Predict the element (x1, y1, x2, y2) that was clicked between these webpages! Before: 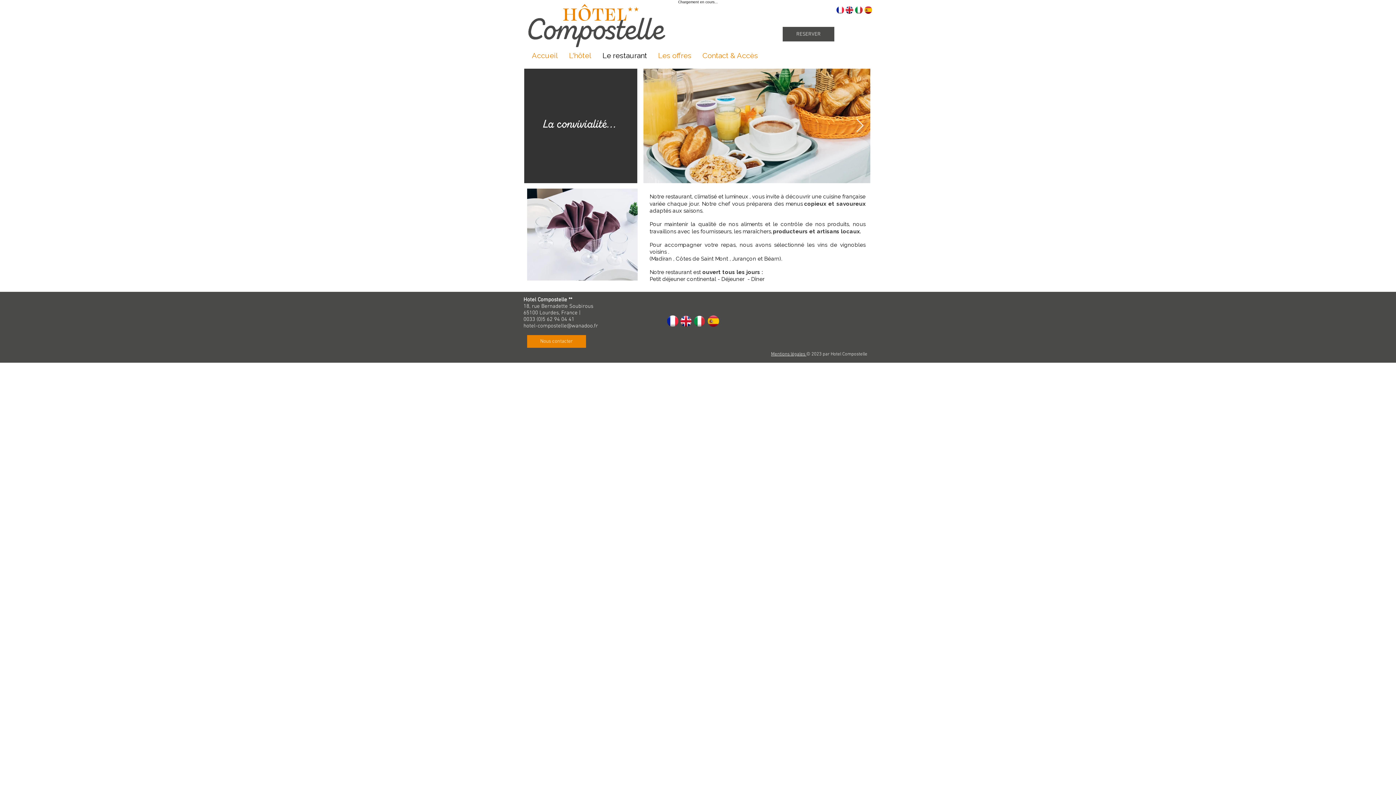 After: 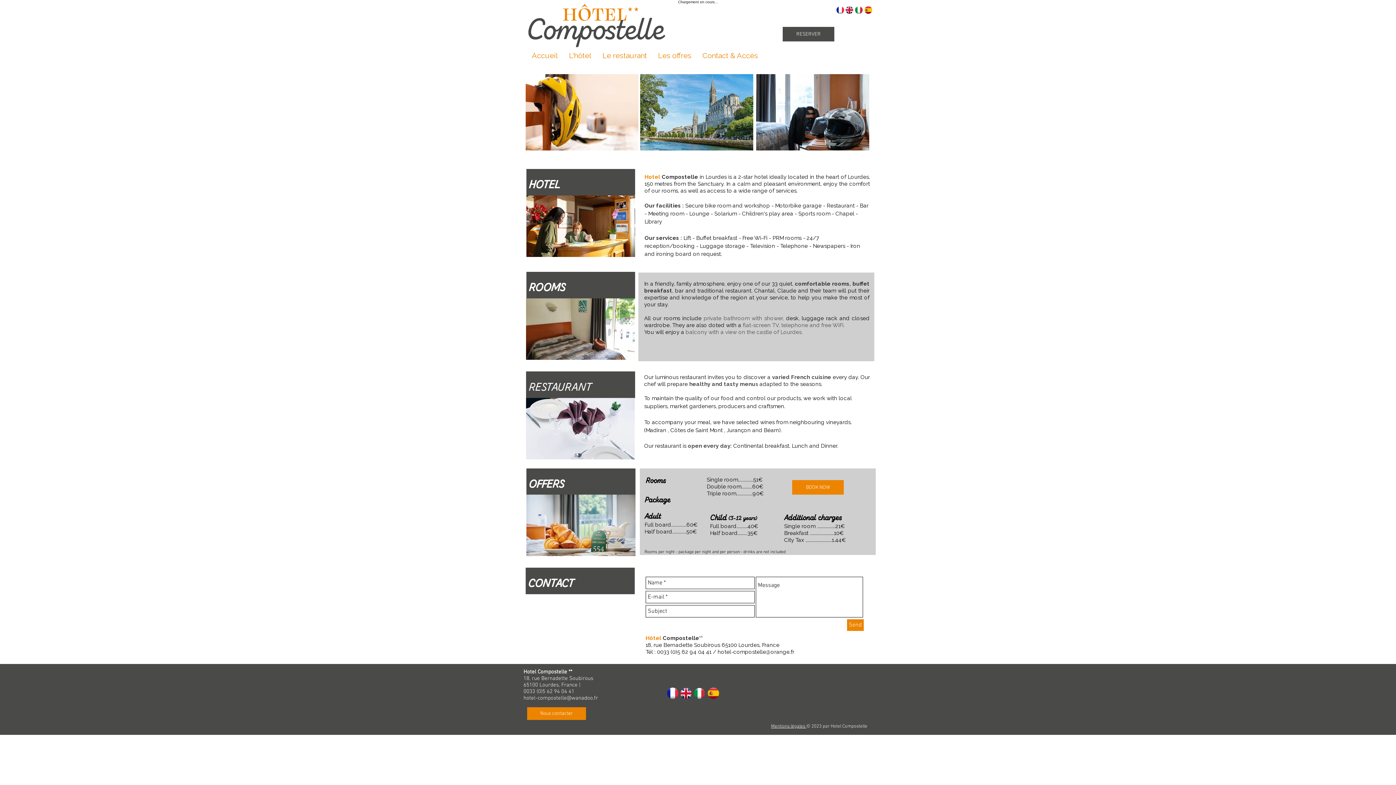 Action: bbox: (845, 6, 853, 13)